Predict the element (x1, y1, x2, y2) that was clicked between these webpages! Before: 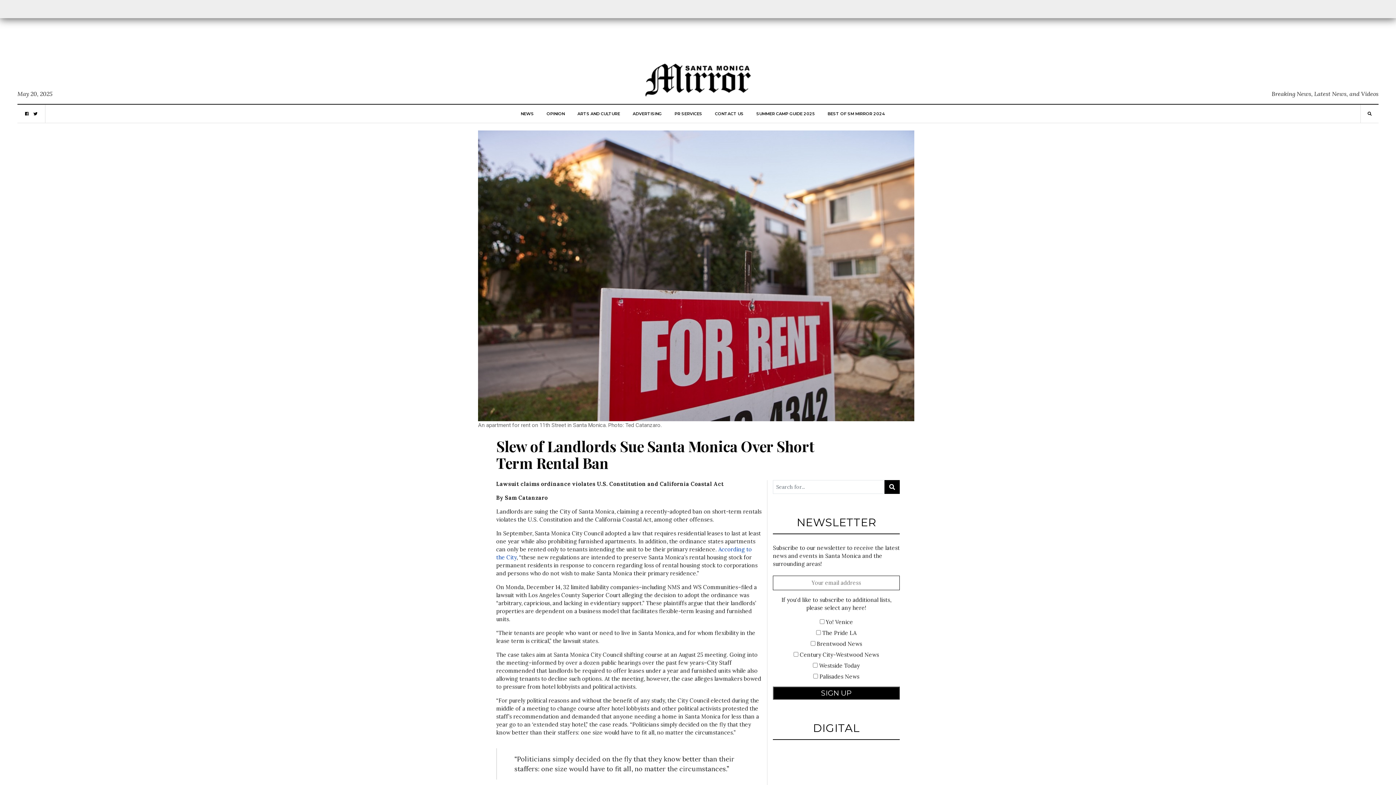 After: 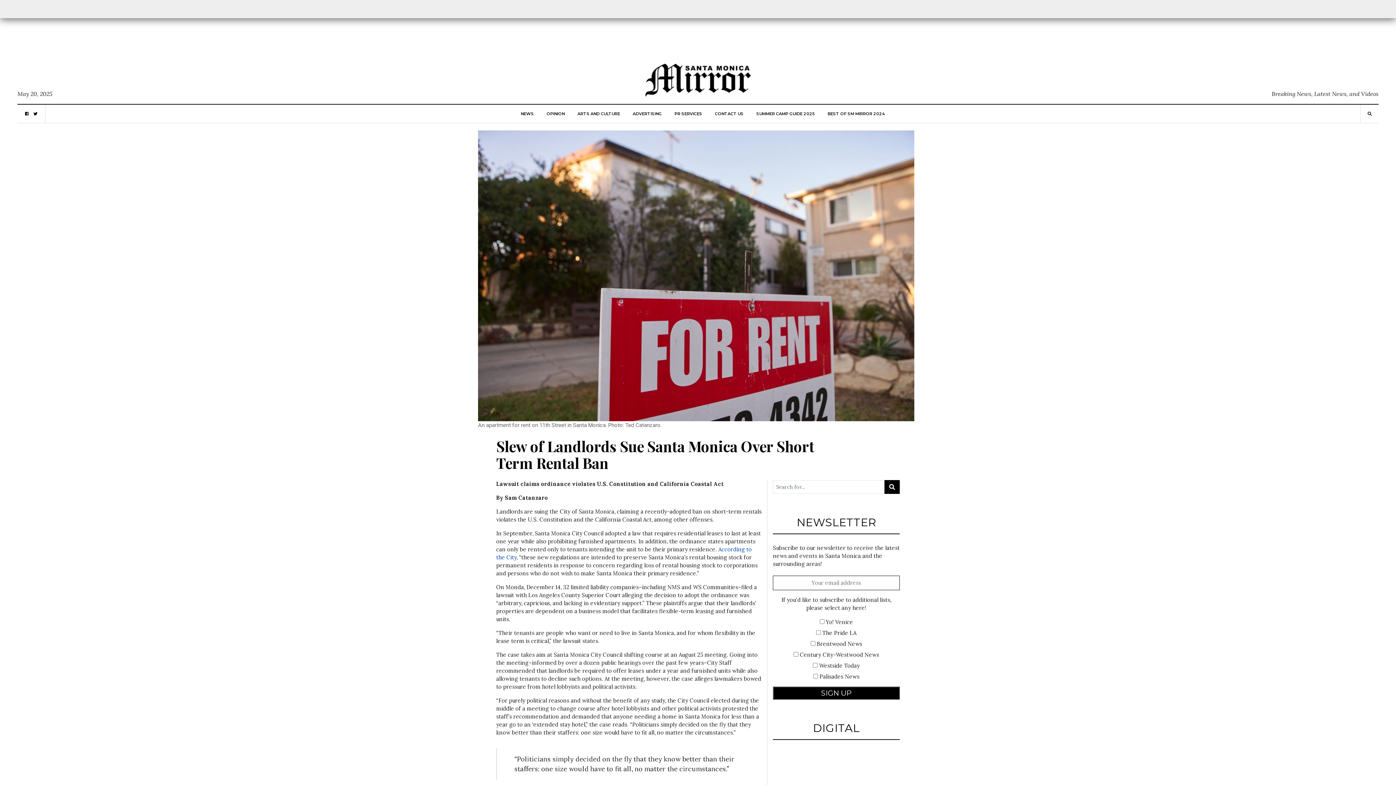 Action: label: PR SERVICES bbox: (674, 104, 702, 122)